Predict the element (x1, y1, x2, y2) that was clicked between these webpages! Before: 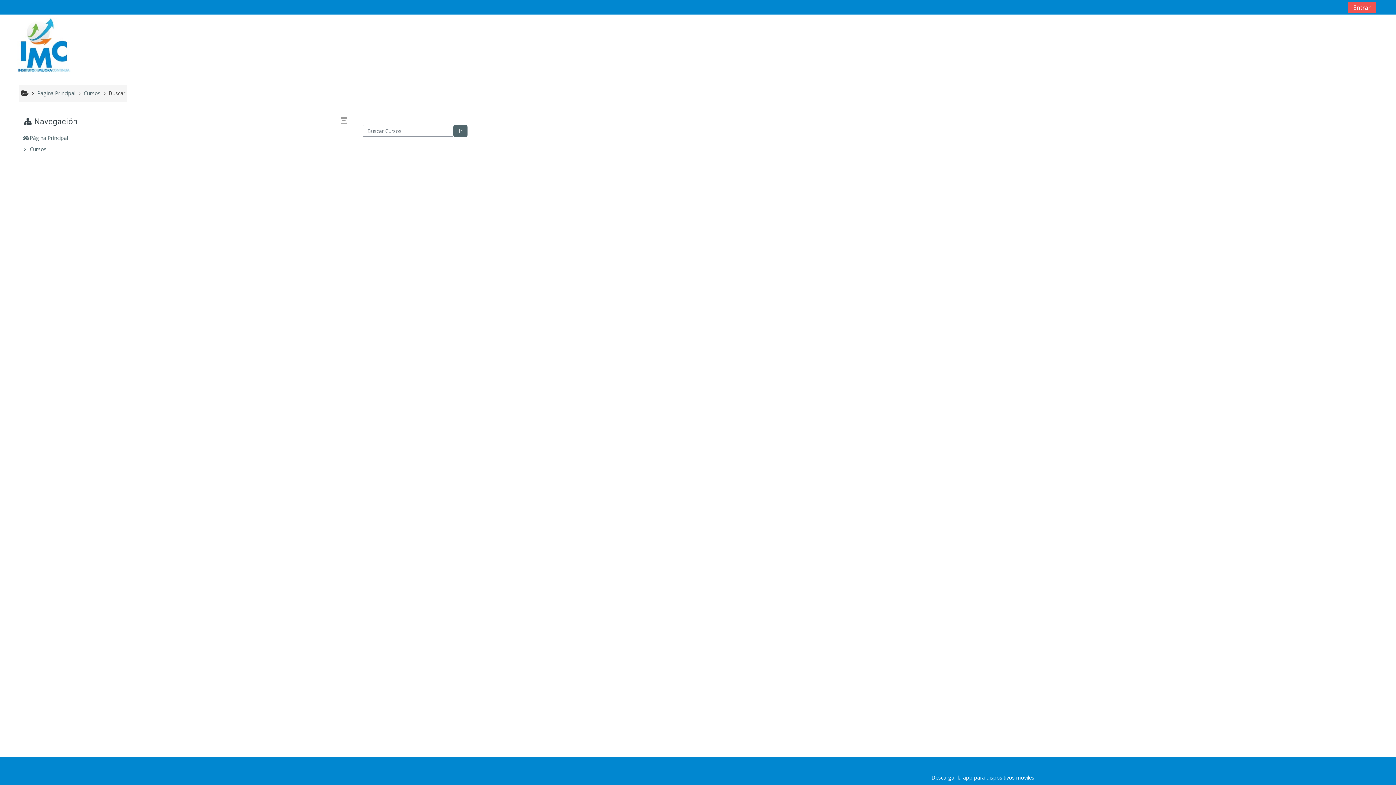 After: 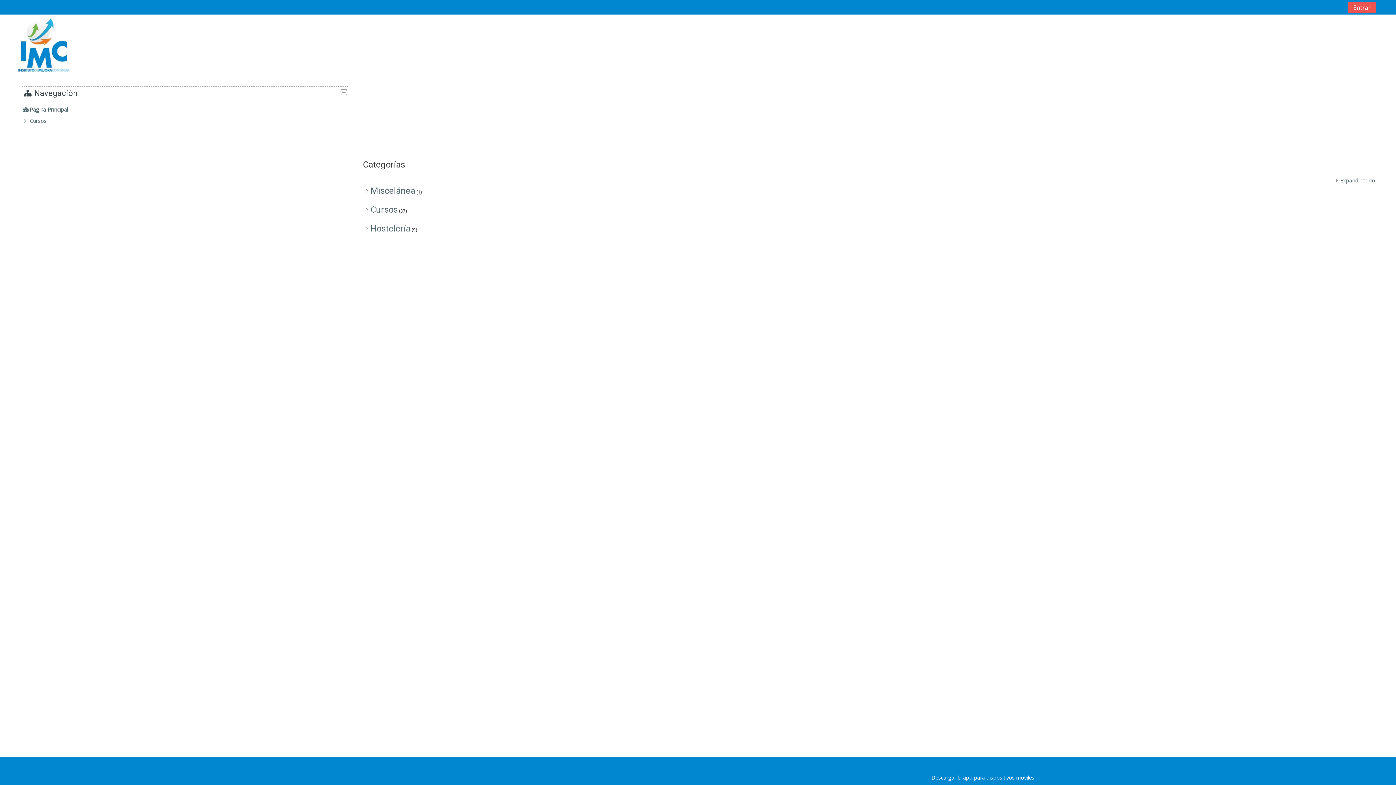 Action: bbox: (29, 134, 68, 141) label: Página Principal